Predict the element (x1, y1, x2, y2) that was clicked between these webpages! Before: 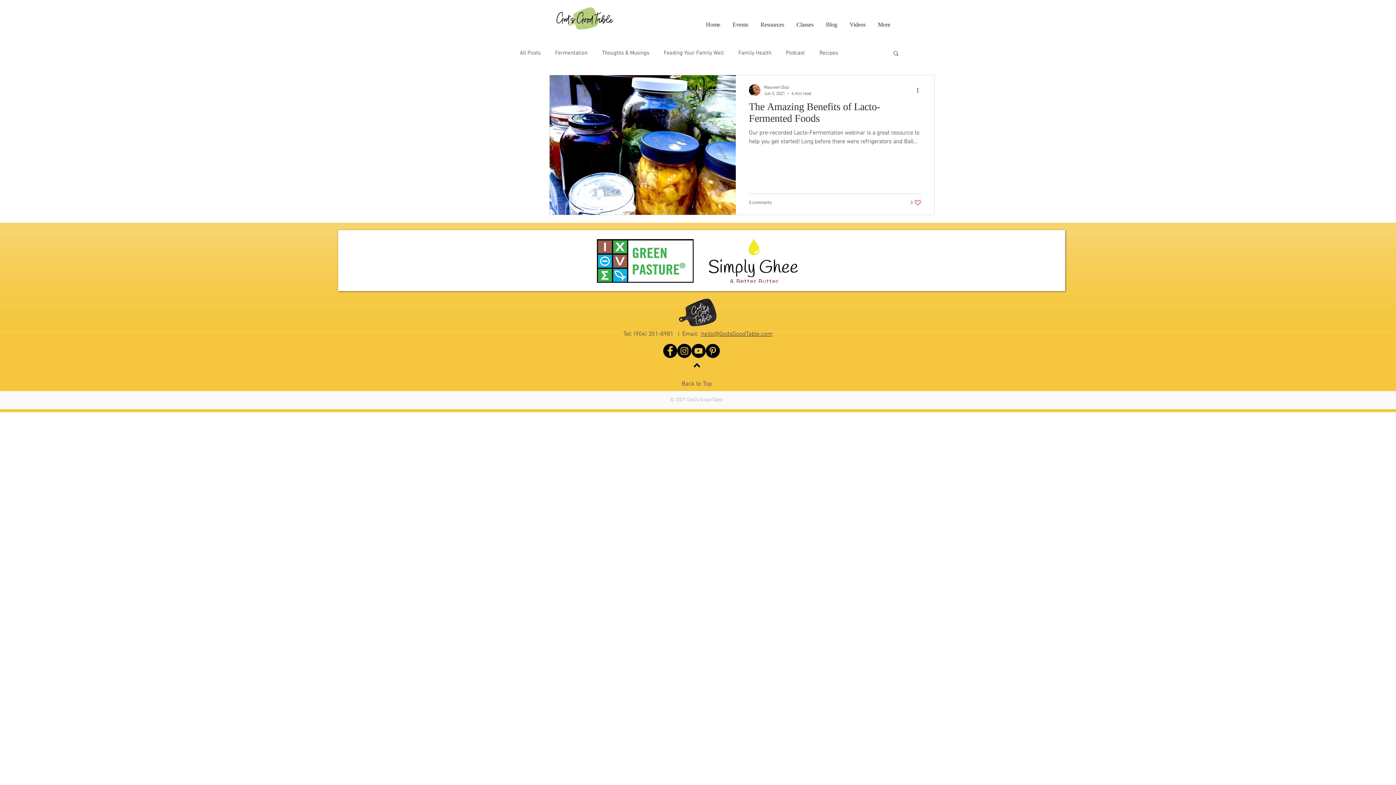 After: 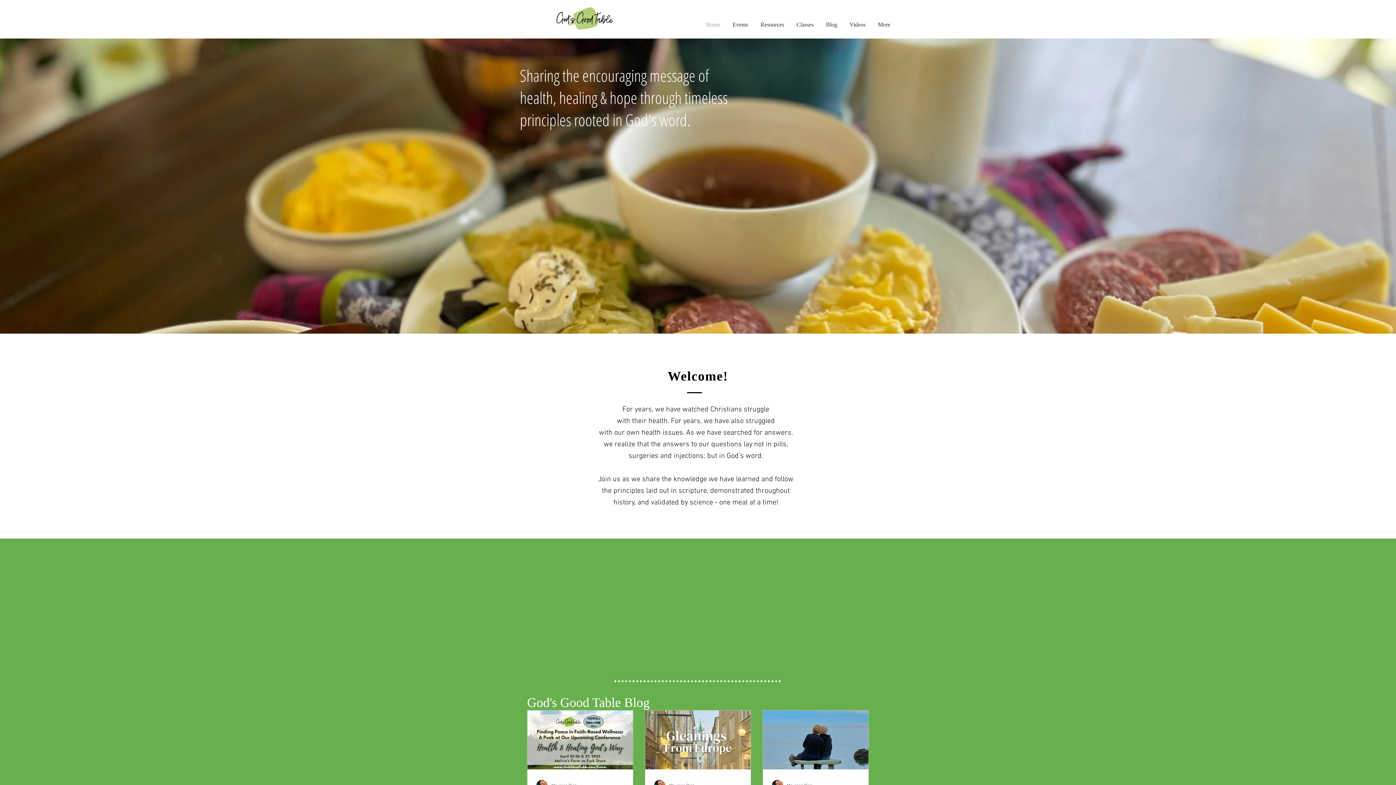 Action: label: Classes bbox: (790, 20, 820, 28)